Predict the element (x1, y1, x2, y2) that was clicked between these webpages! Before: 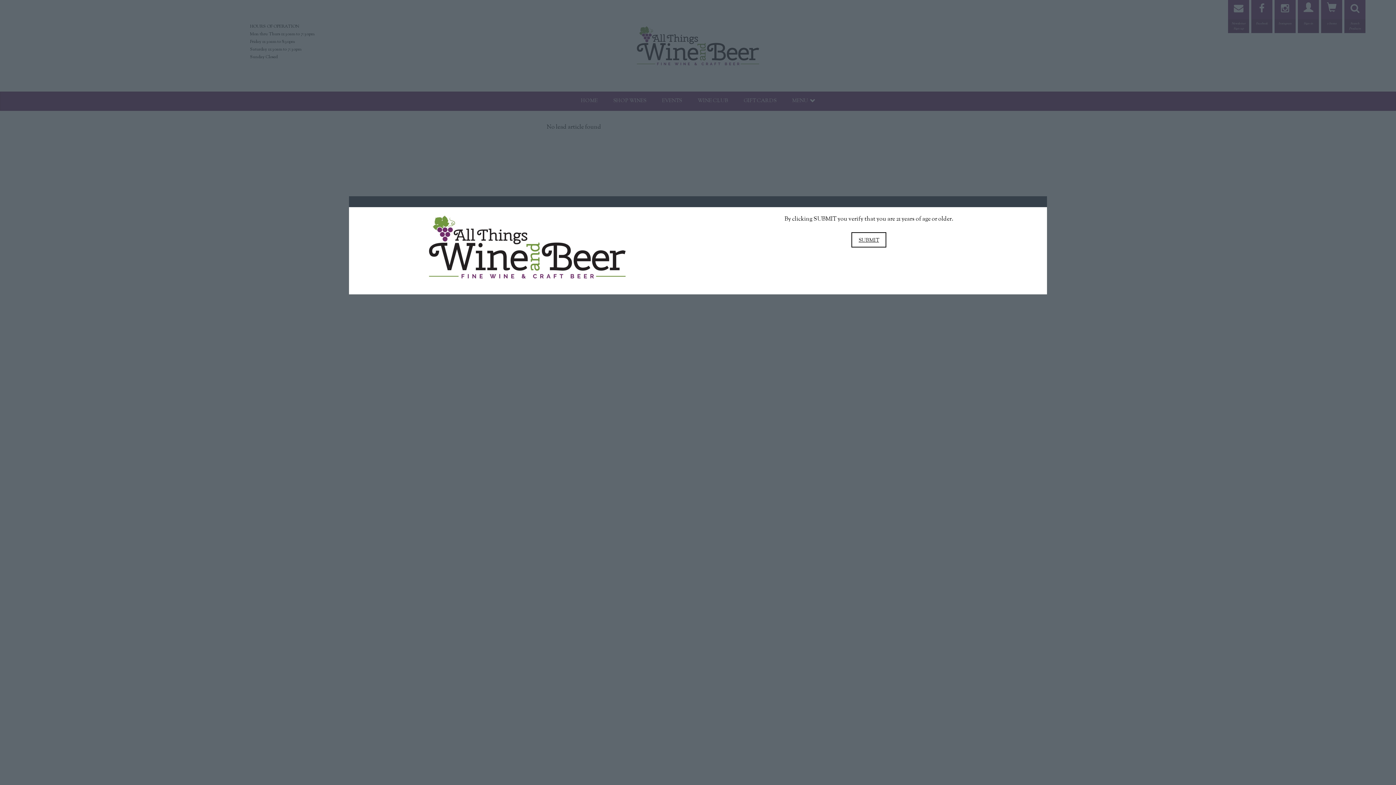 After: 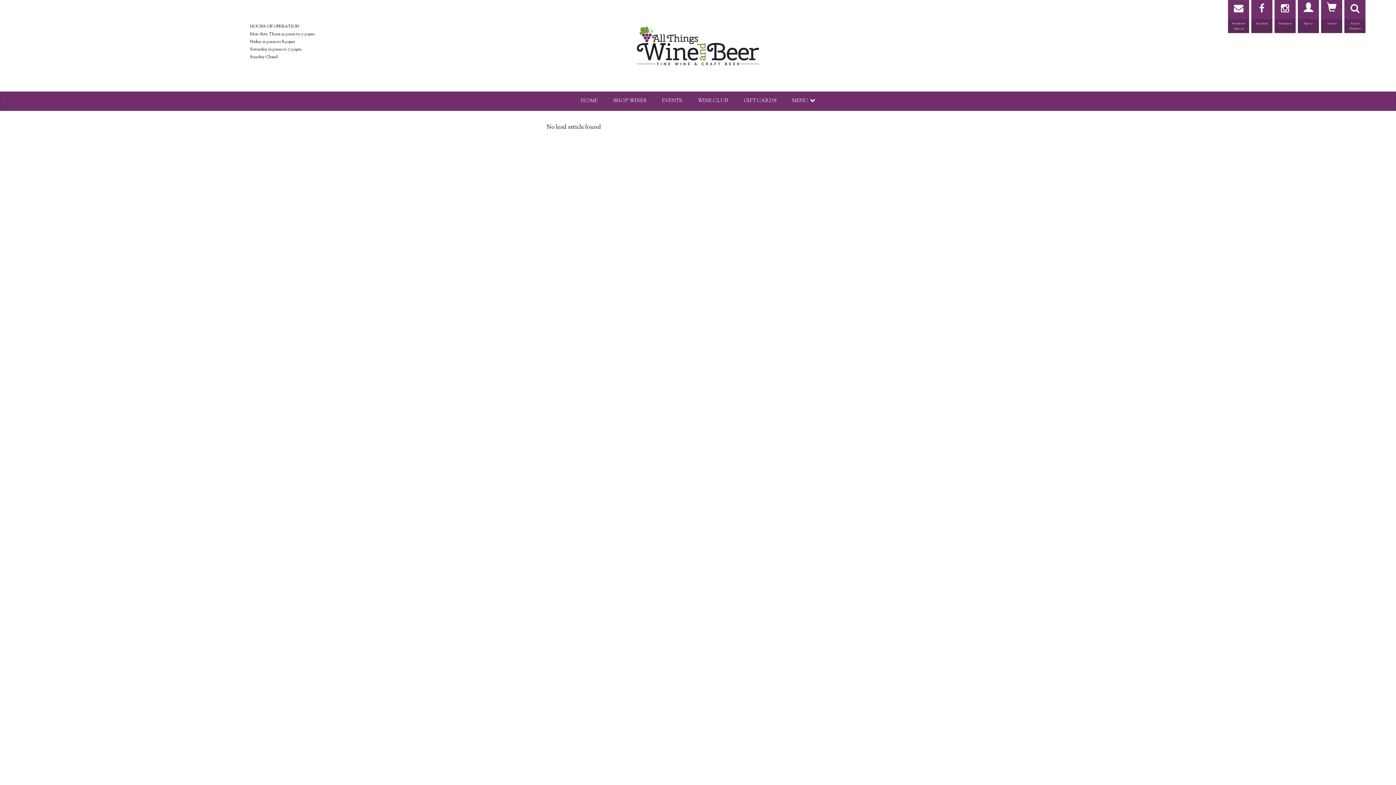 Action: bbox: (851, 232, 886, 247) label: SUBMIT